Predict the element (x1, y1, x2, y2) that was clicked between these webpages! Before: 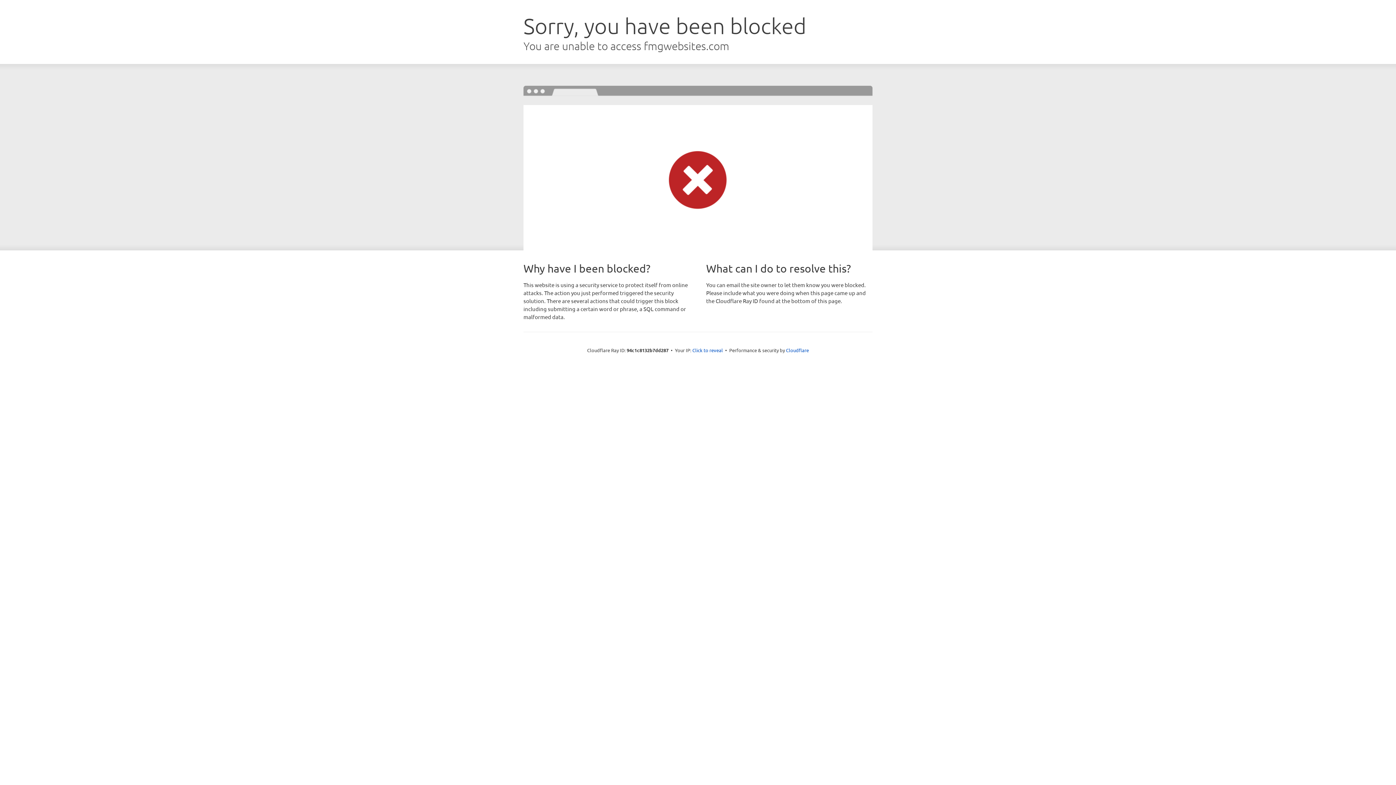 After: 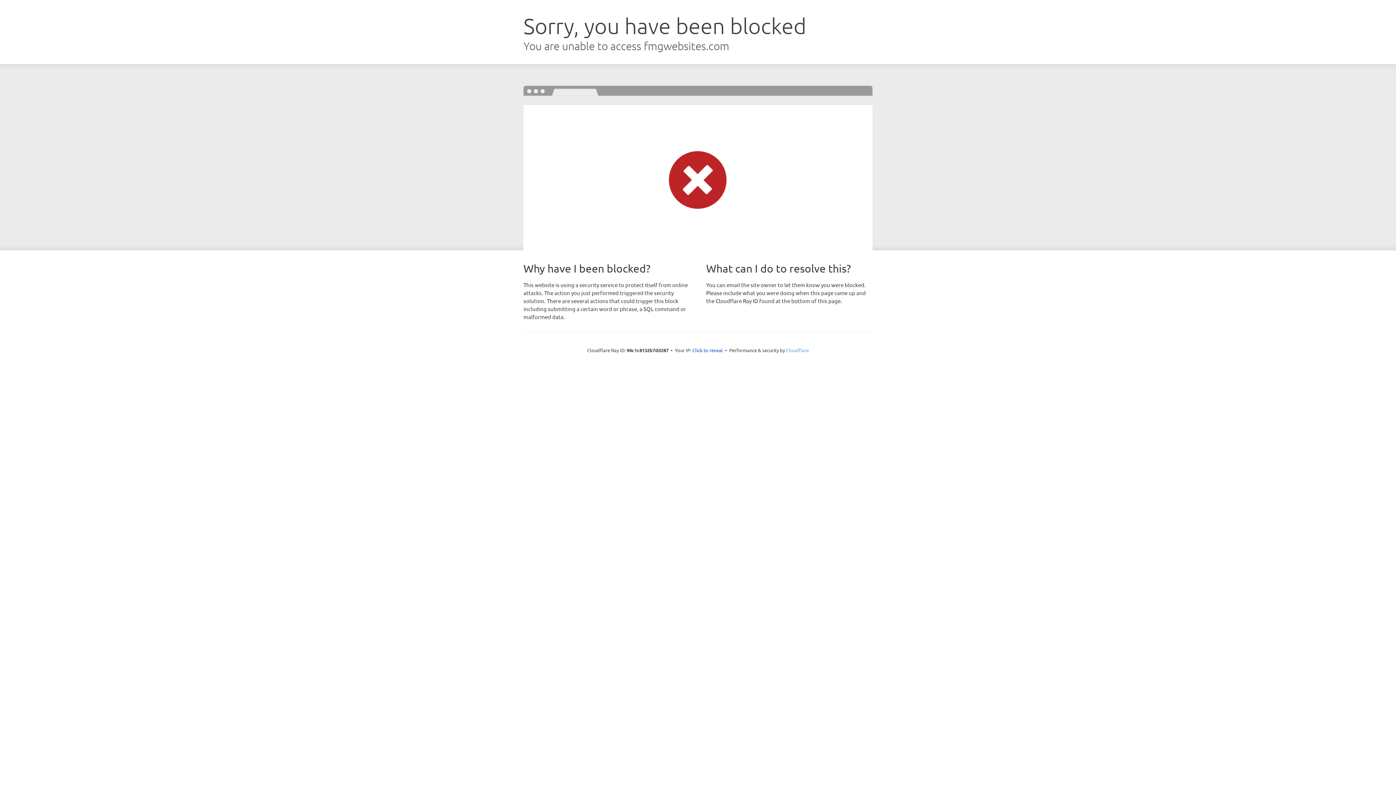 Action: bbox: (786, 347, 809, 353) label: Cloudflare